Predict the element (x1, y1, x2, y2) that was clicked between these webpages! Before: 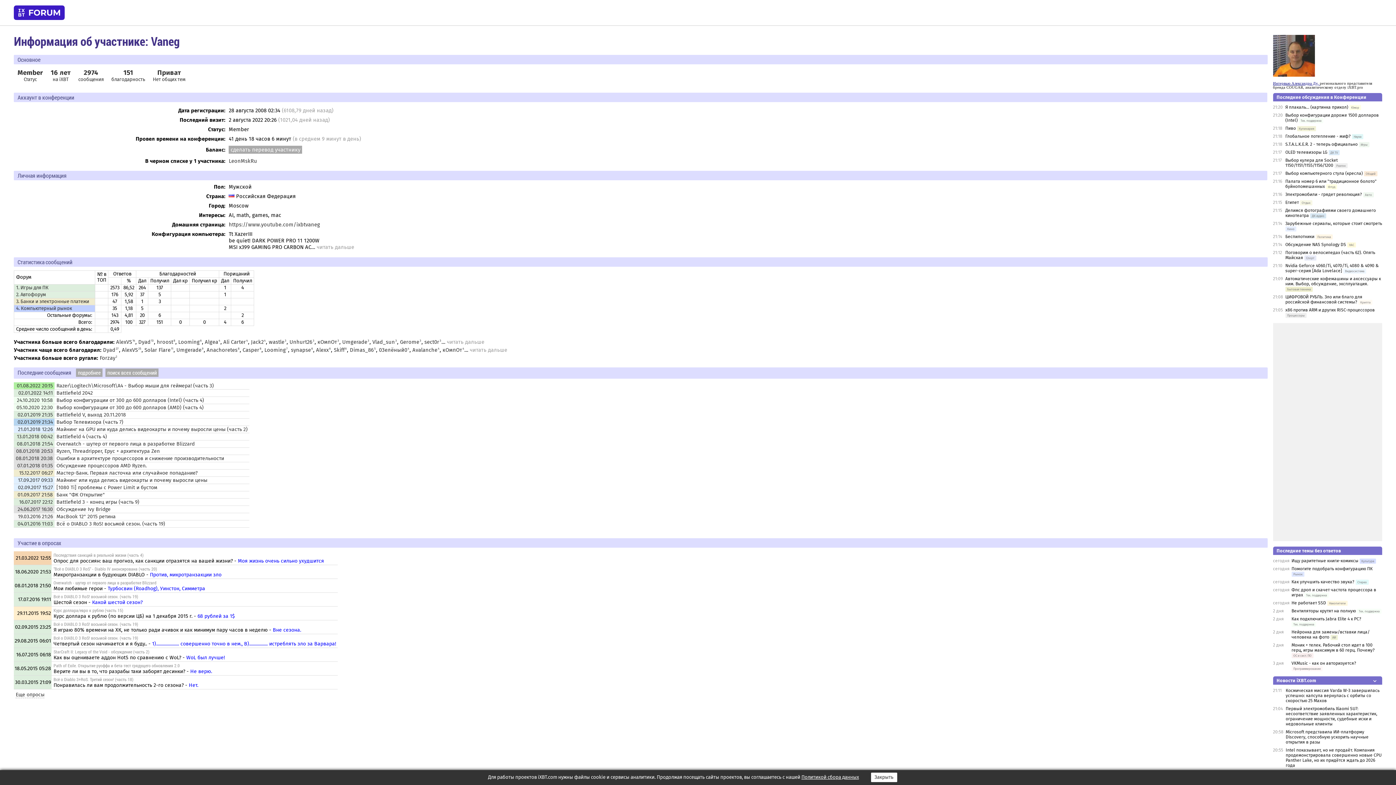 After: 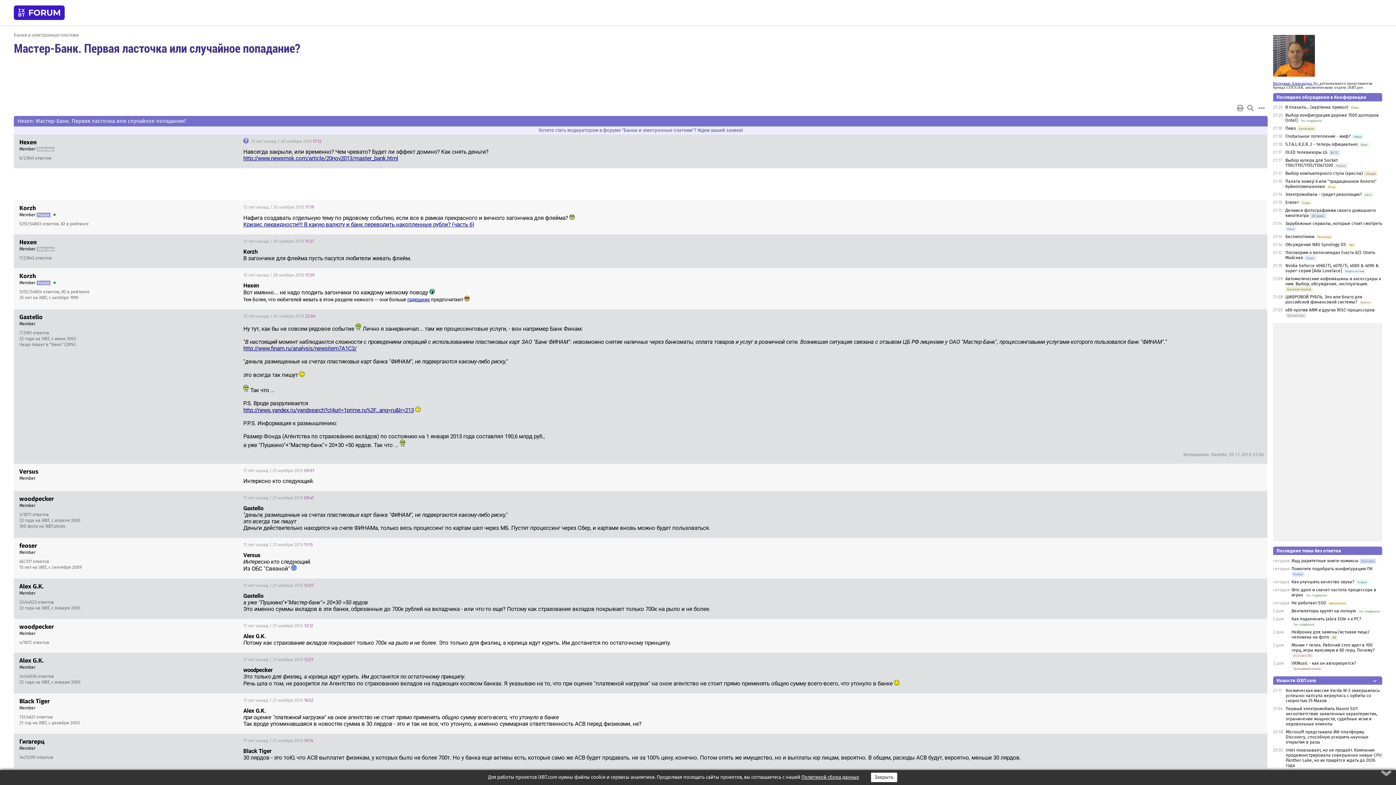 Action: bbox: (56, 470, 197, 476) label: Мастер-Банк. Первая ласточка или случайное попадание?